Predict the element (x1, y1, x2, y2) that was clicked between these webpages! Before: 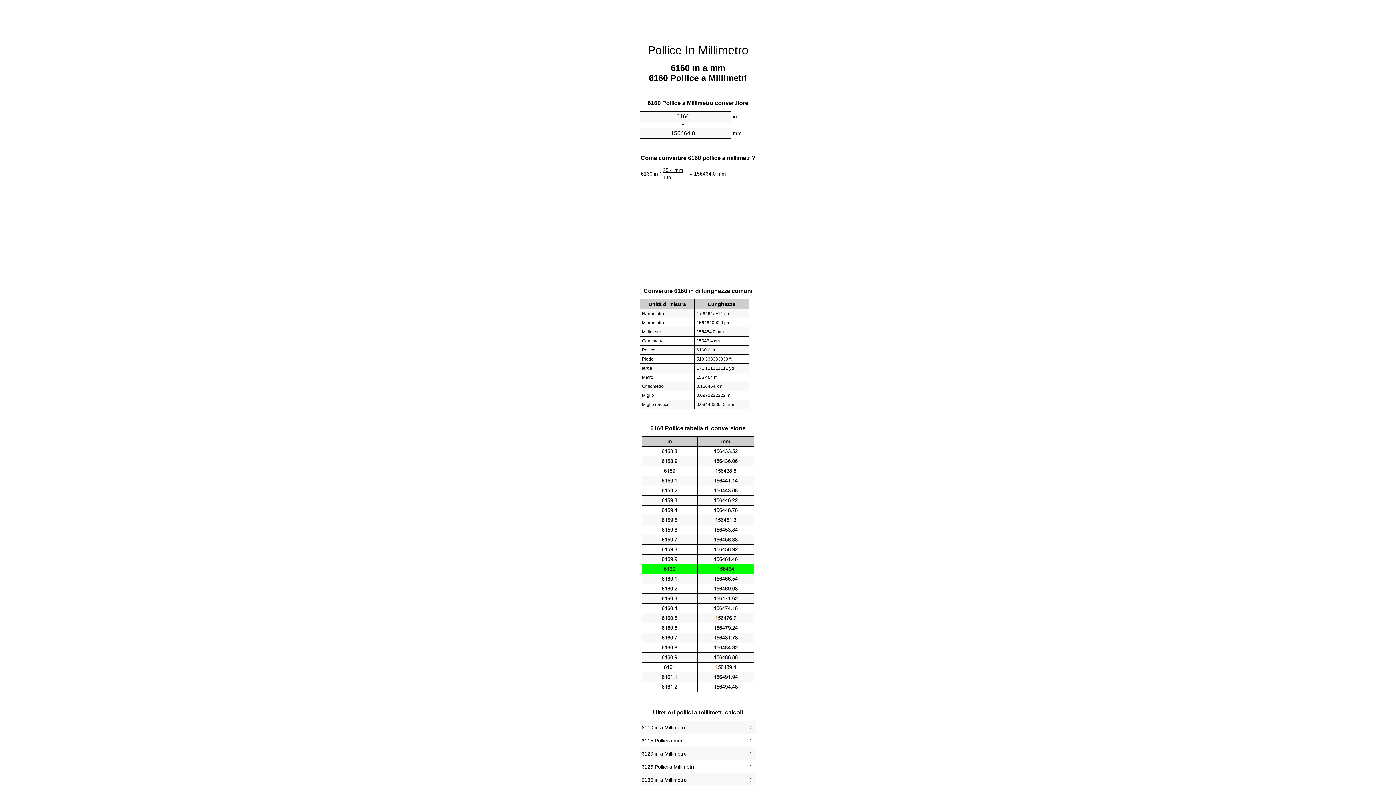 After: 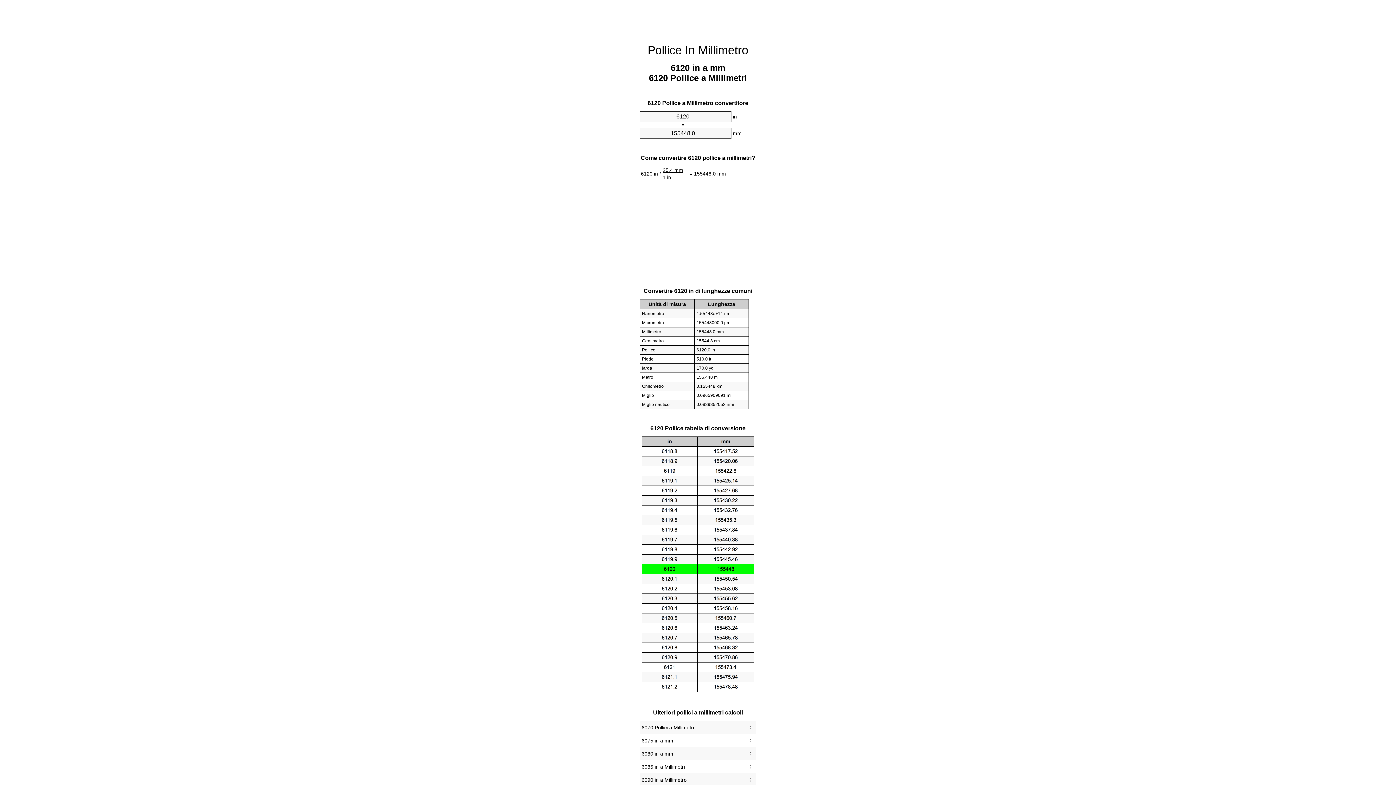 Action: label: 6120 in a Millimetro bbox: (641, 749, 754, 759)